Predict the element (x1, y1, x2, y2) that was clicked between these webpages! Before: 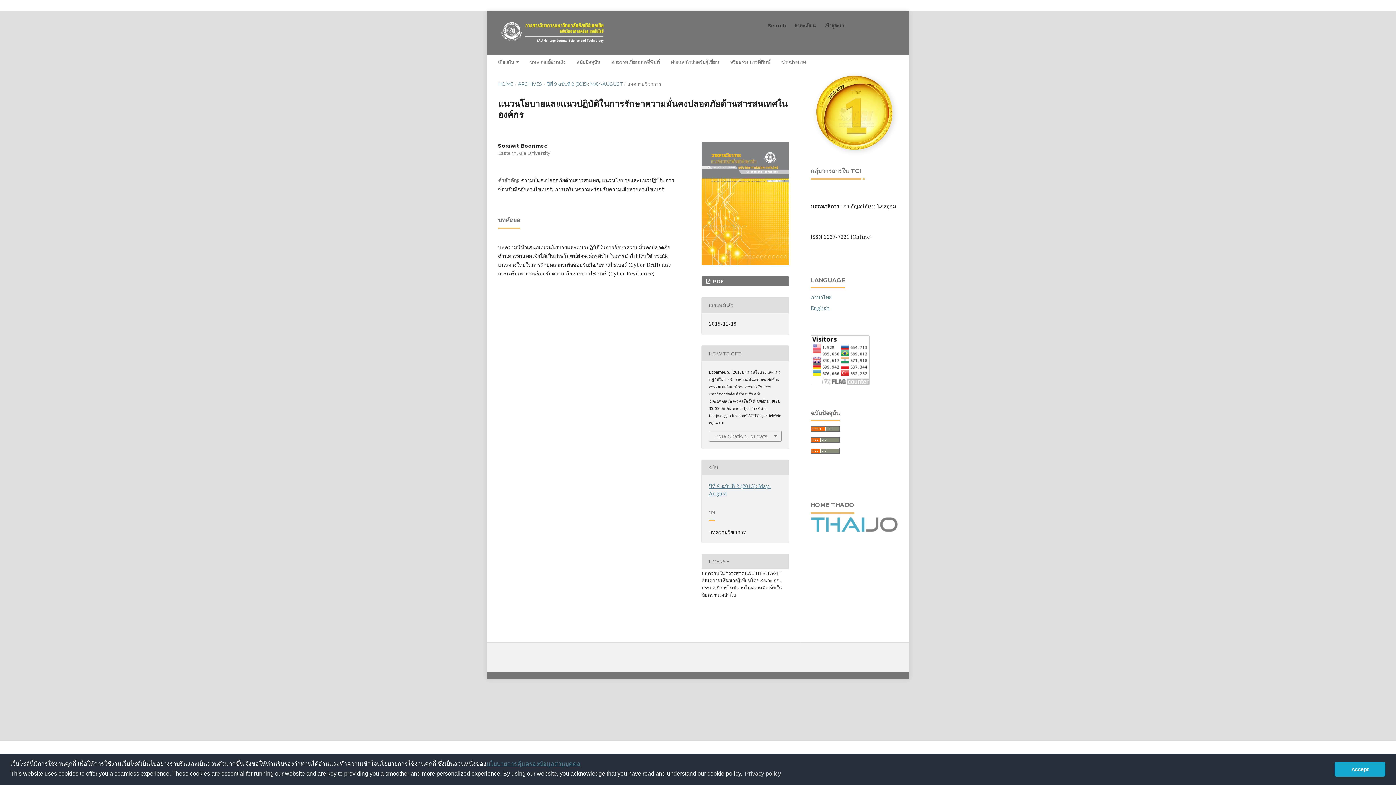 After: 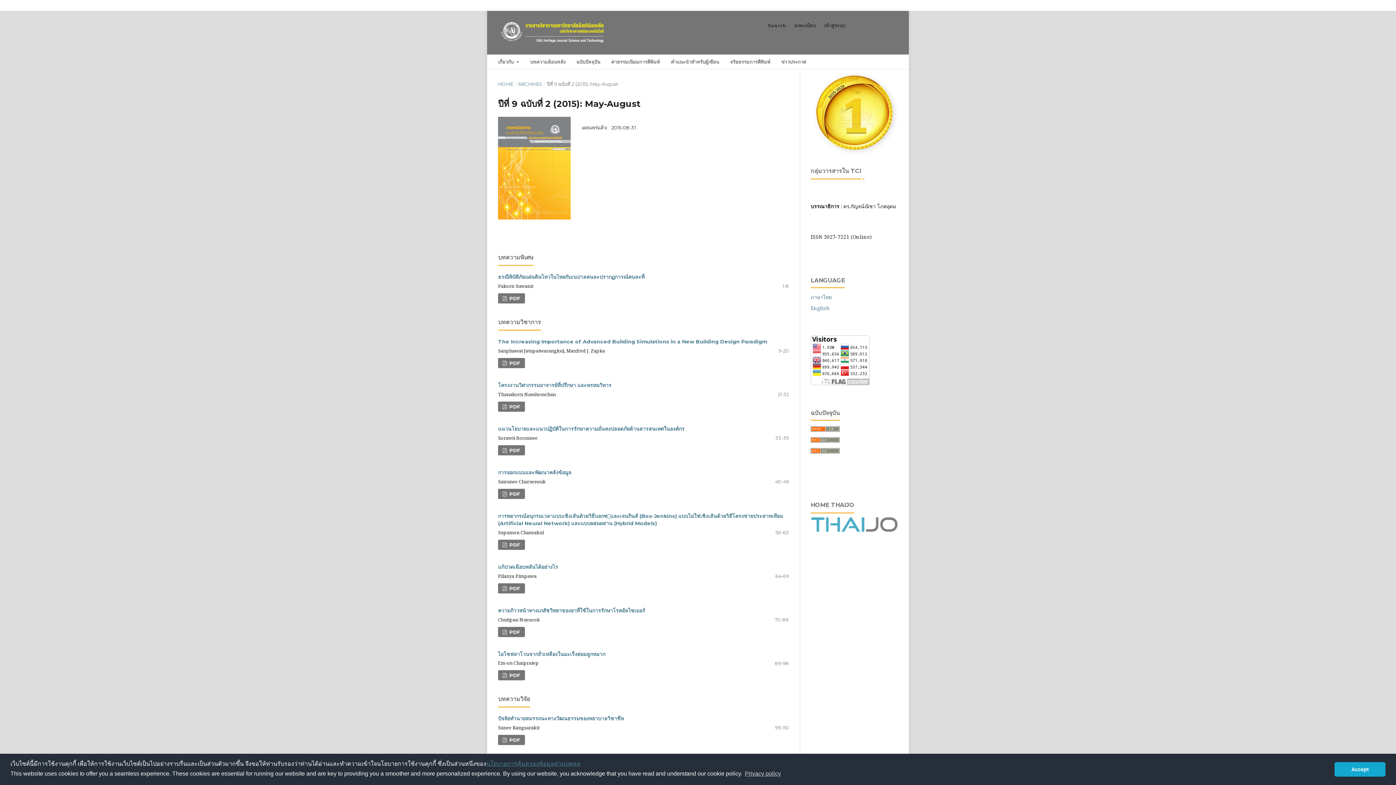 Action: label: ปีที่ 9 ฉบับที่ 2 (2015): MAY-AUGUST bbox: (546, 80, 622, 87)